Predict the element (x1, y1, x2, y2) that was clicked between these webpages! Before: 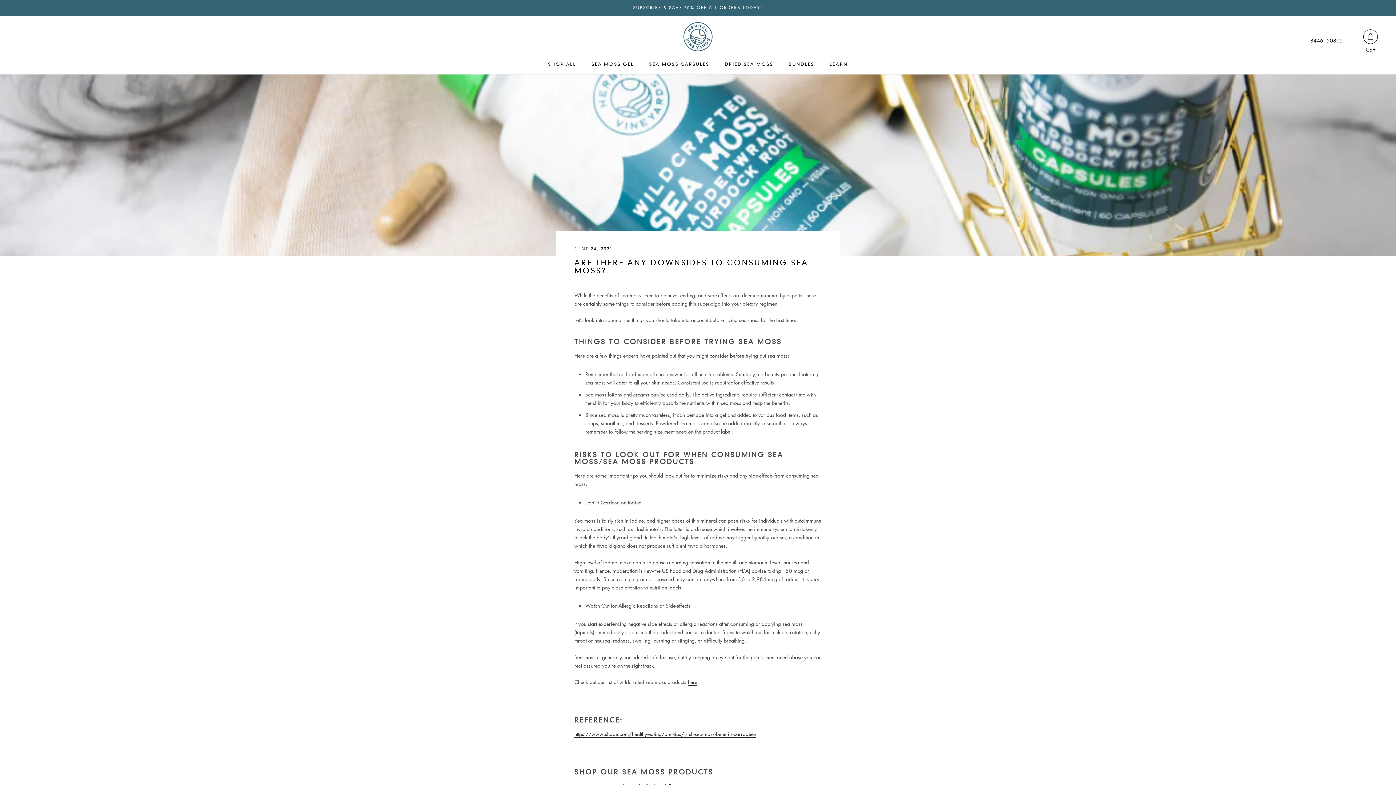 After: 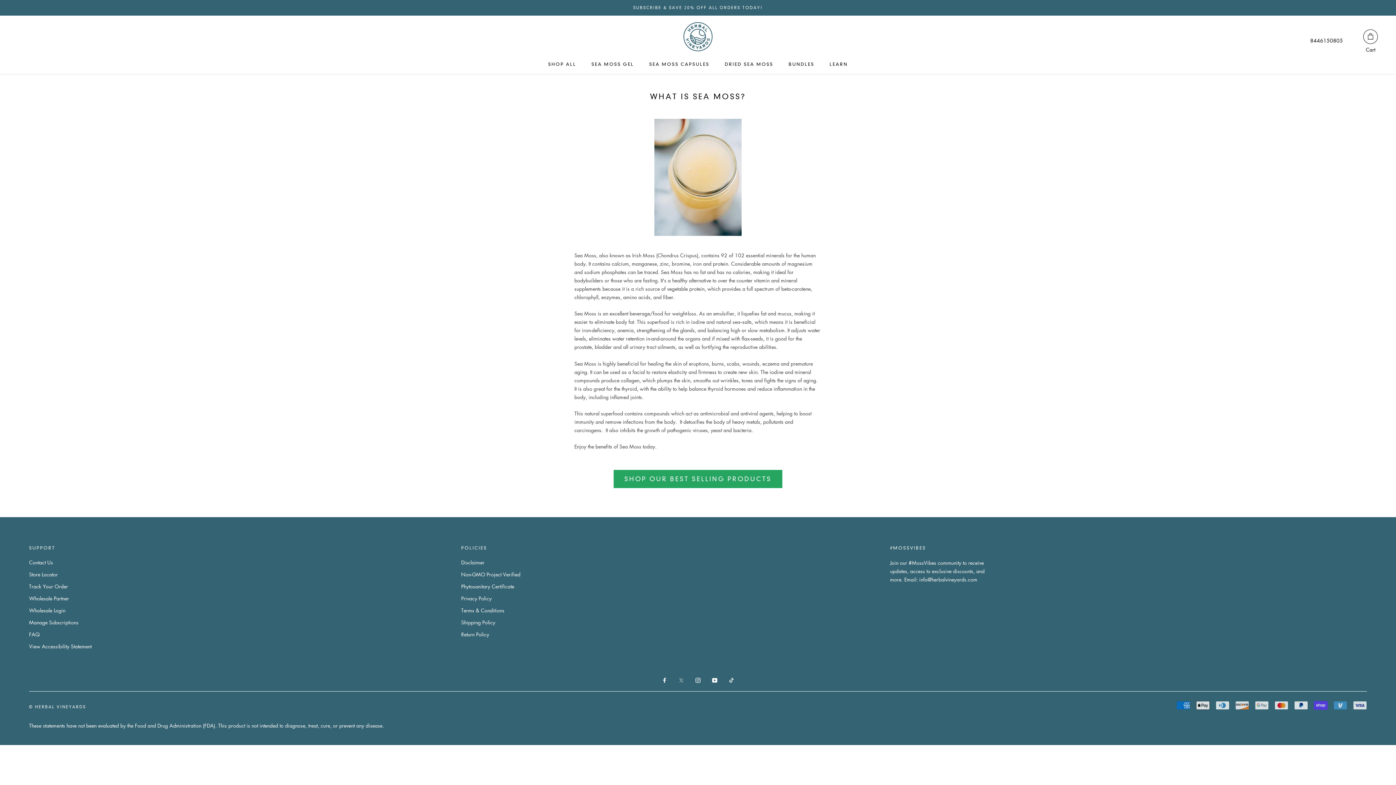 Action: bbox: (829, 61, 848, 66) label: LEARN